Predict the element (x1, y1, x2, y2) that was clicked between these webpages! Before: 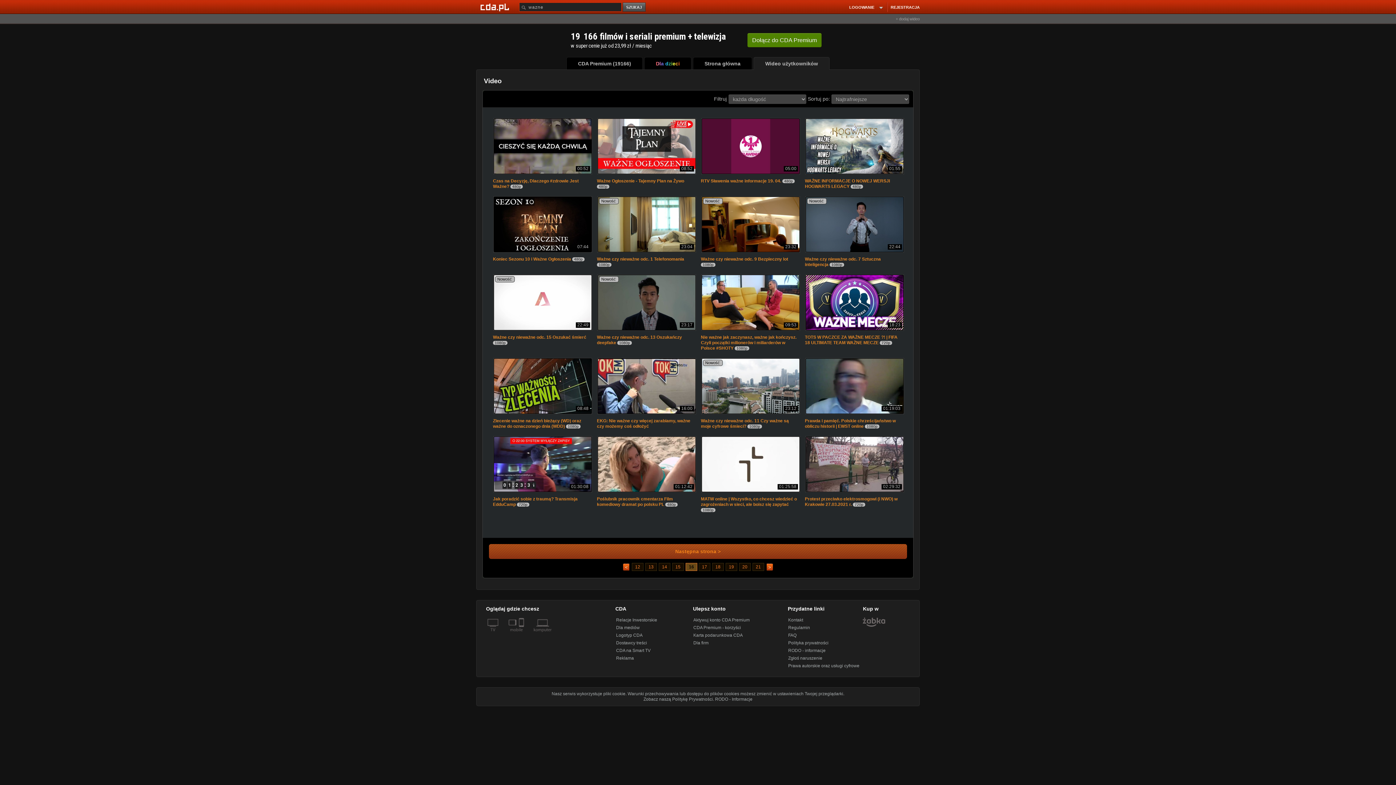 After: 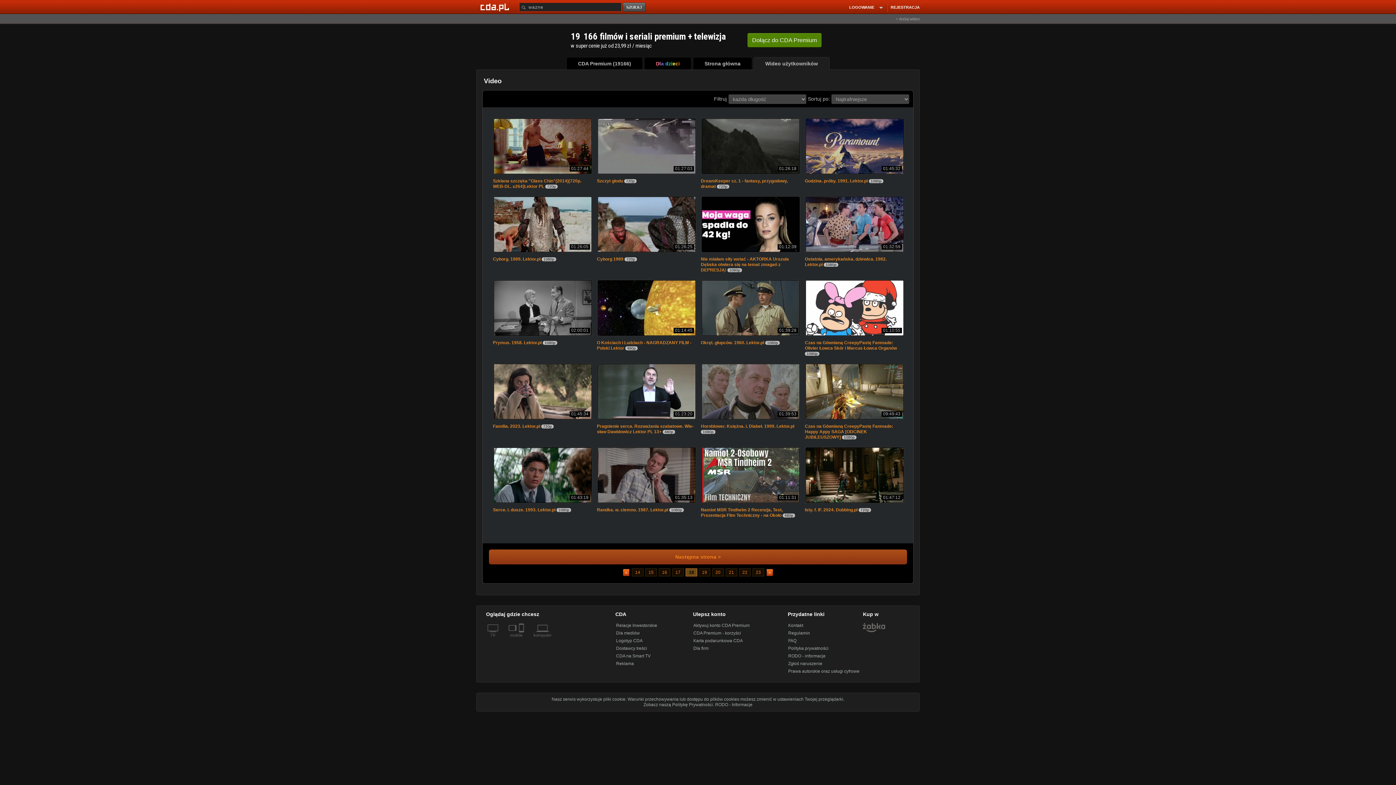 Action: label: 18 bbox: (712, 563, 724, 571)